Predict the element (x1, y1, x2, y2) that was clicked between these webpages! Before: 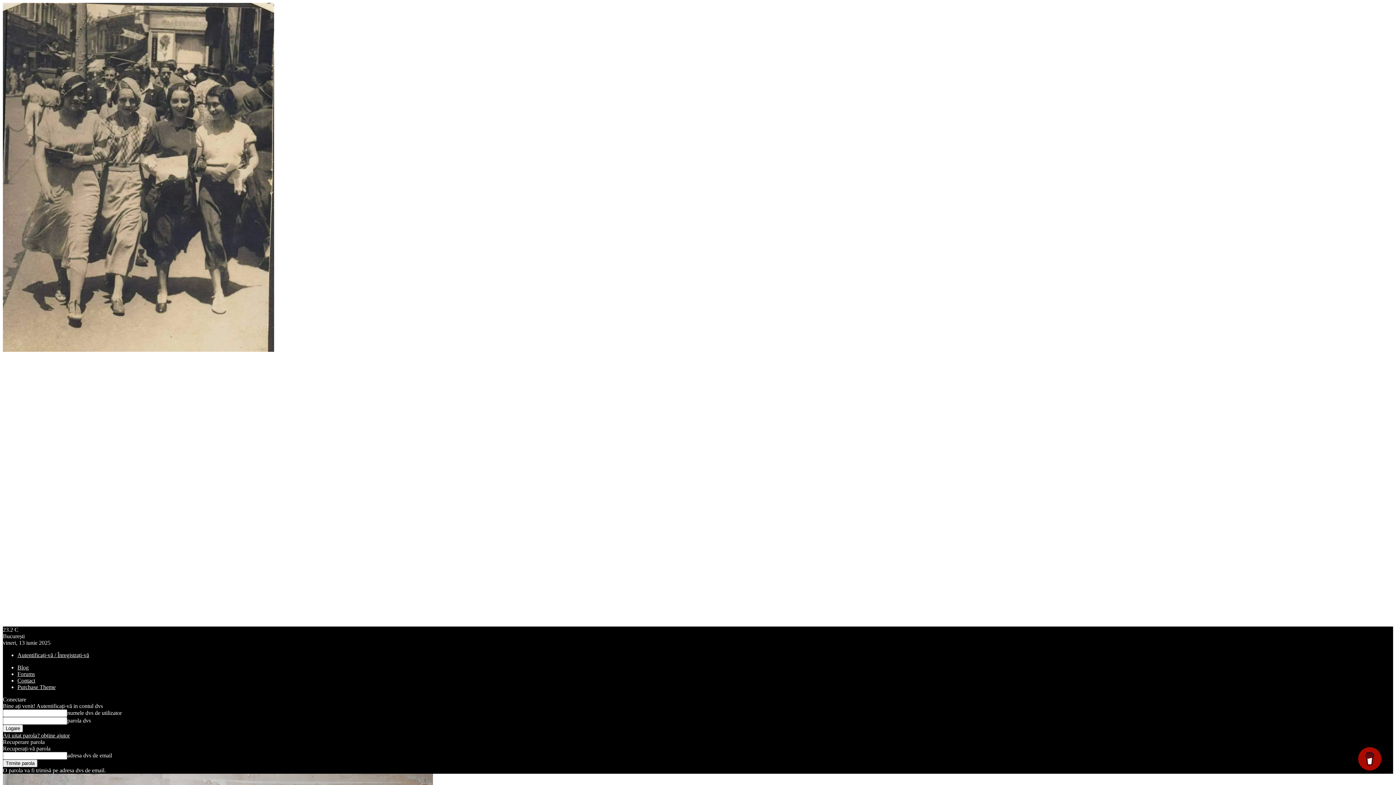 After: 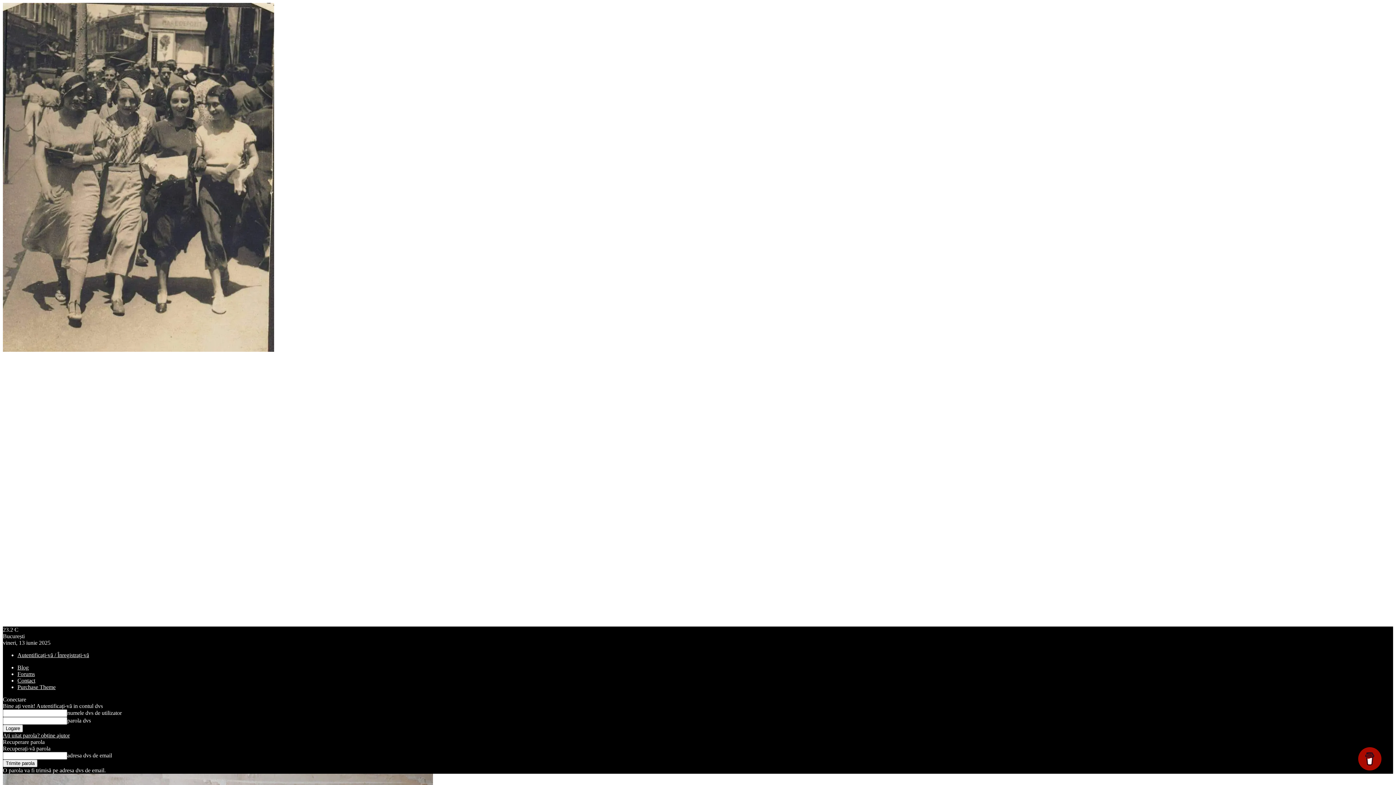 Action: label: Blog bbox: (17, 664, 28, 670)